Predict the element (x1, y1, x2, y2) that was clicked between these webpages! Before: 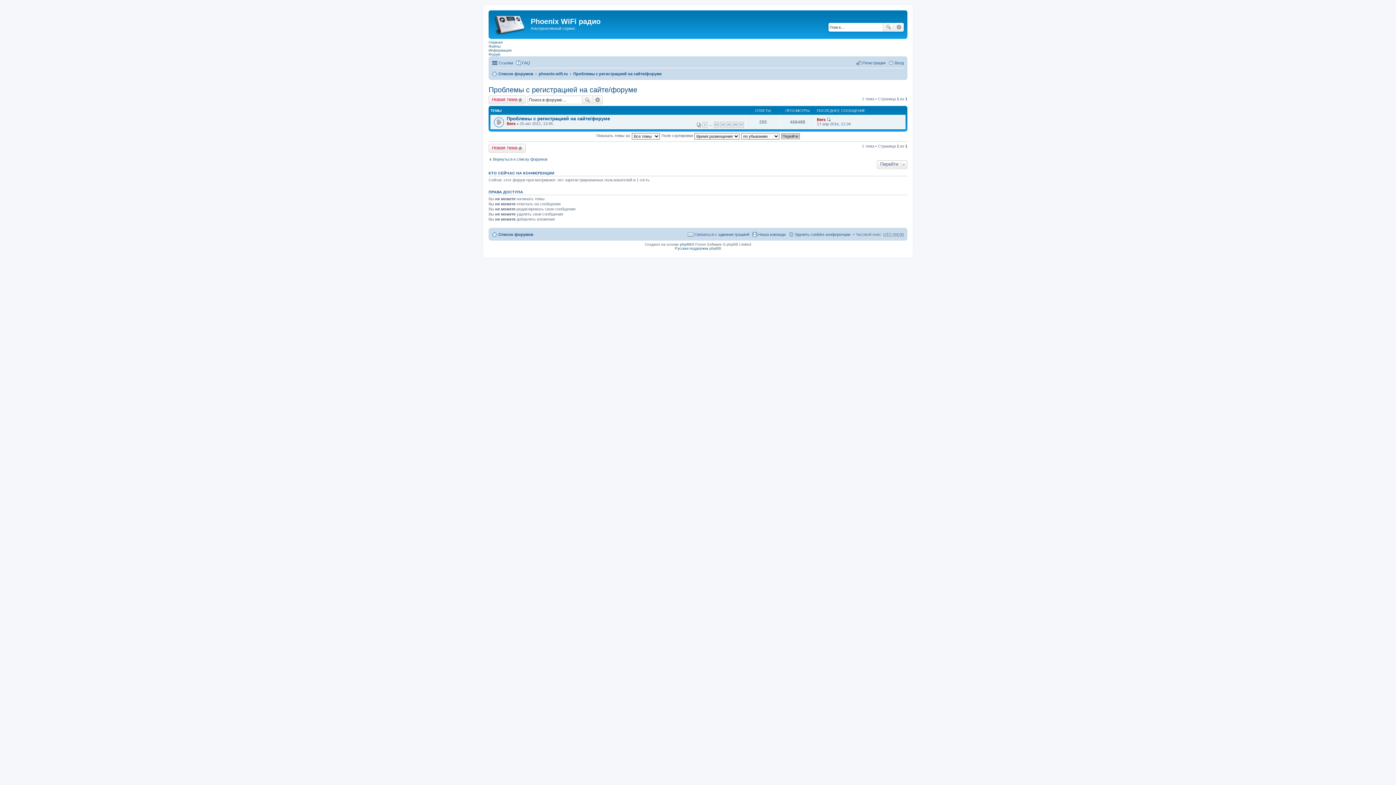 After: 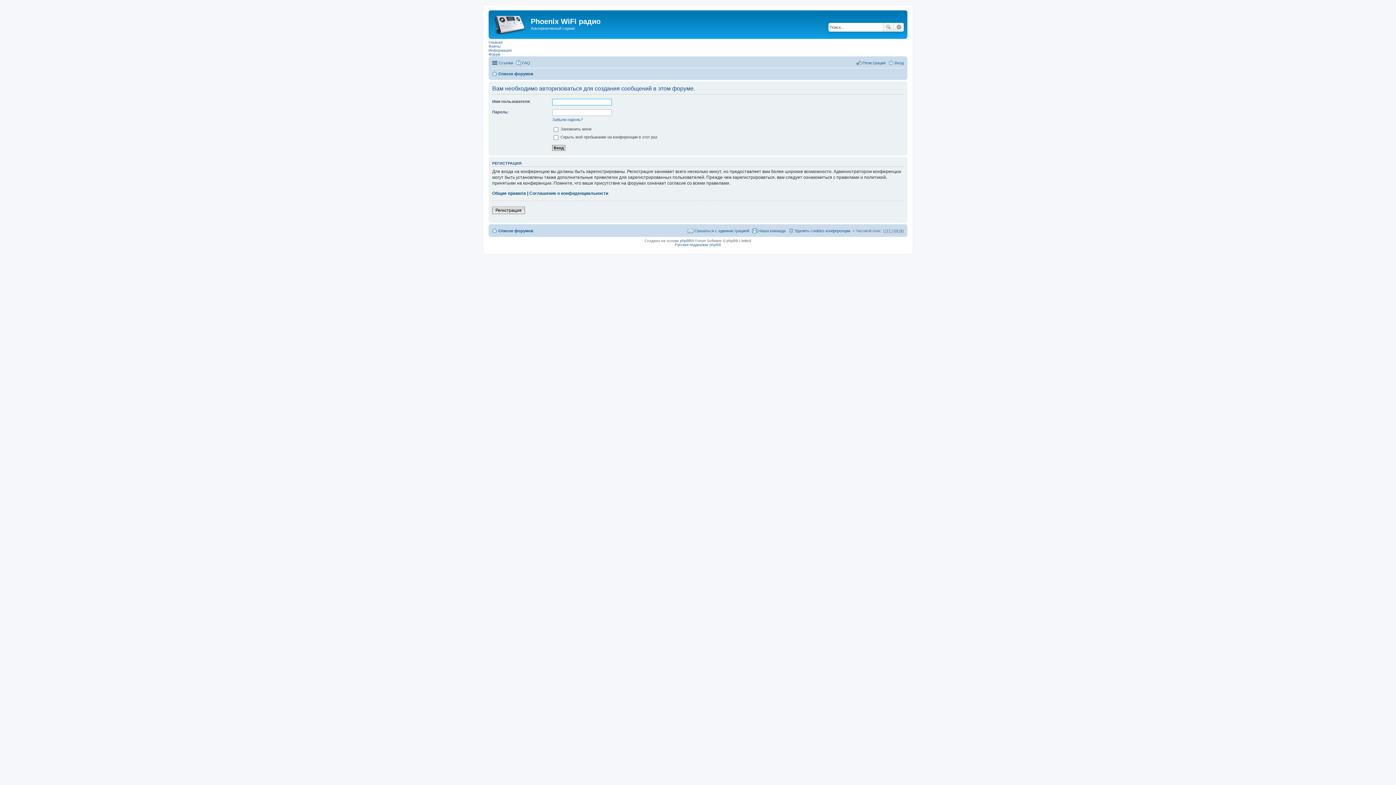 Action: label: Новая тема bbox: (488, 95, 525, 104)